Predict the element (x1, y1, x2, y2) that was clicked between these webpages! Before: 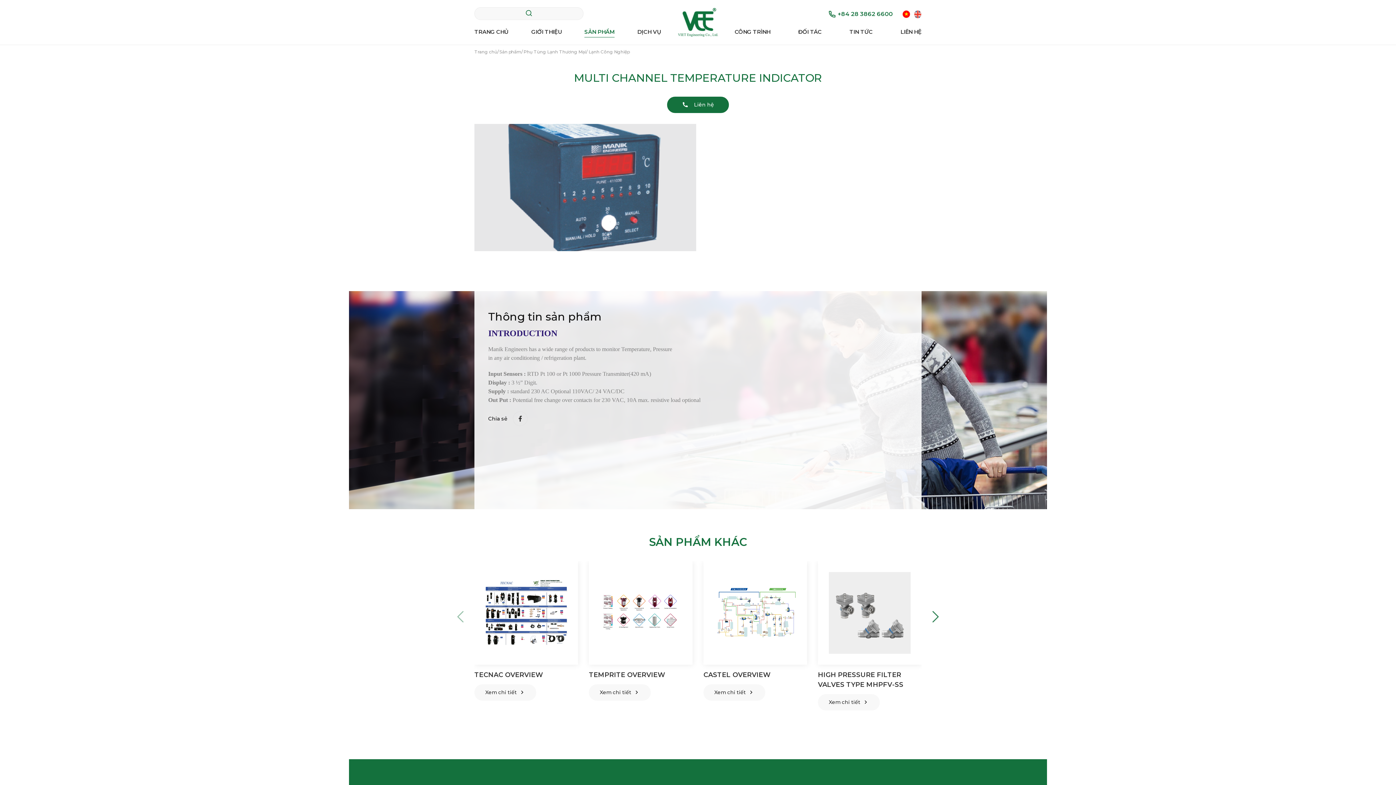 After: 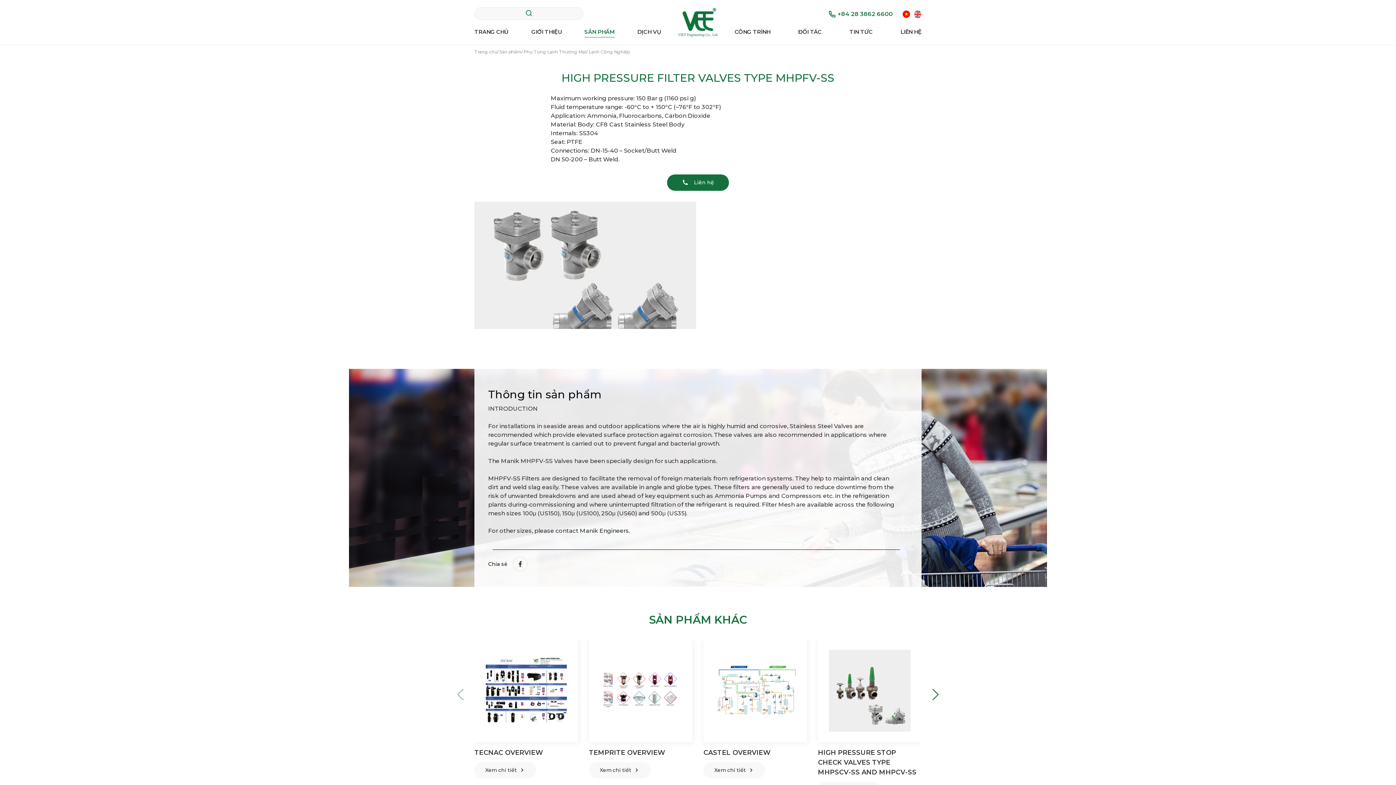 Action: bbox: (818, 670, 921, 690) label: HIGH PRESSURE FILTER VALVES TYPE MHPFV-SS